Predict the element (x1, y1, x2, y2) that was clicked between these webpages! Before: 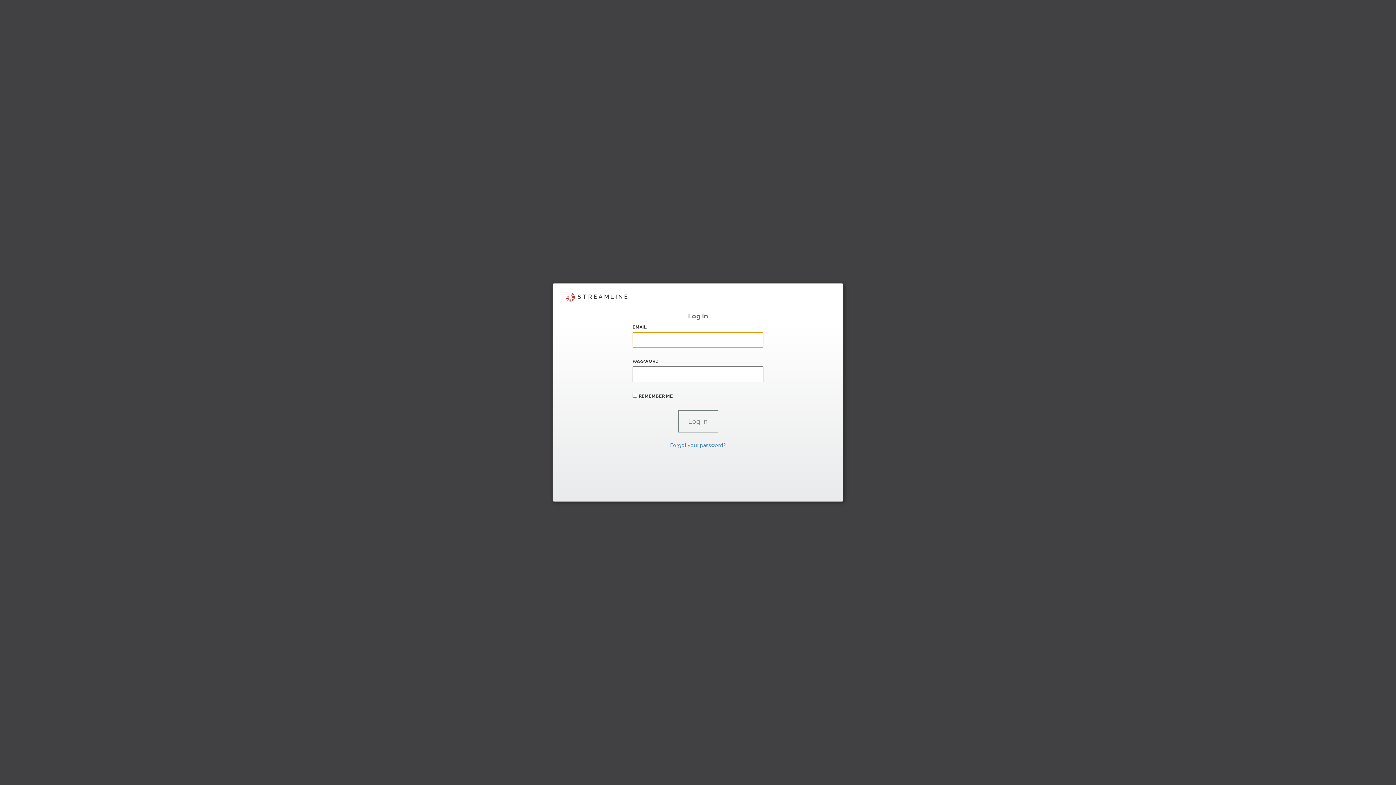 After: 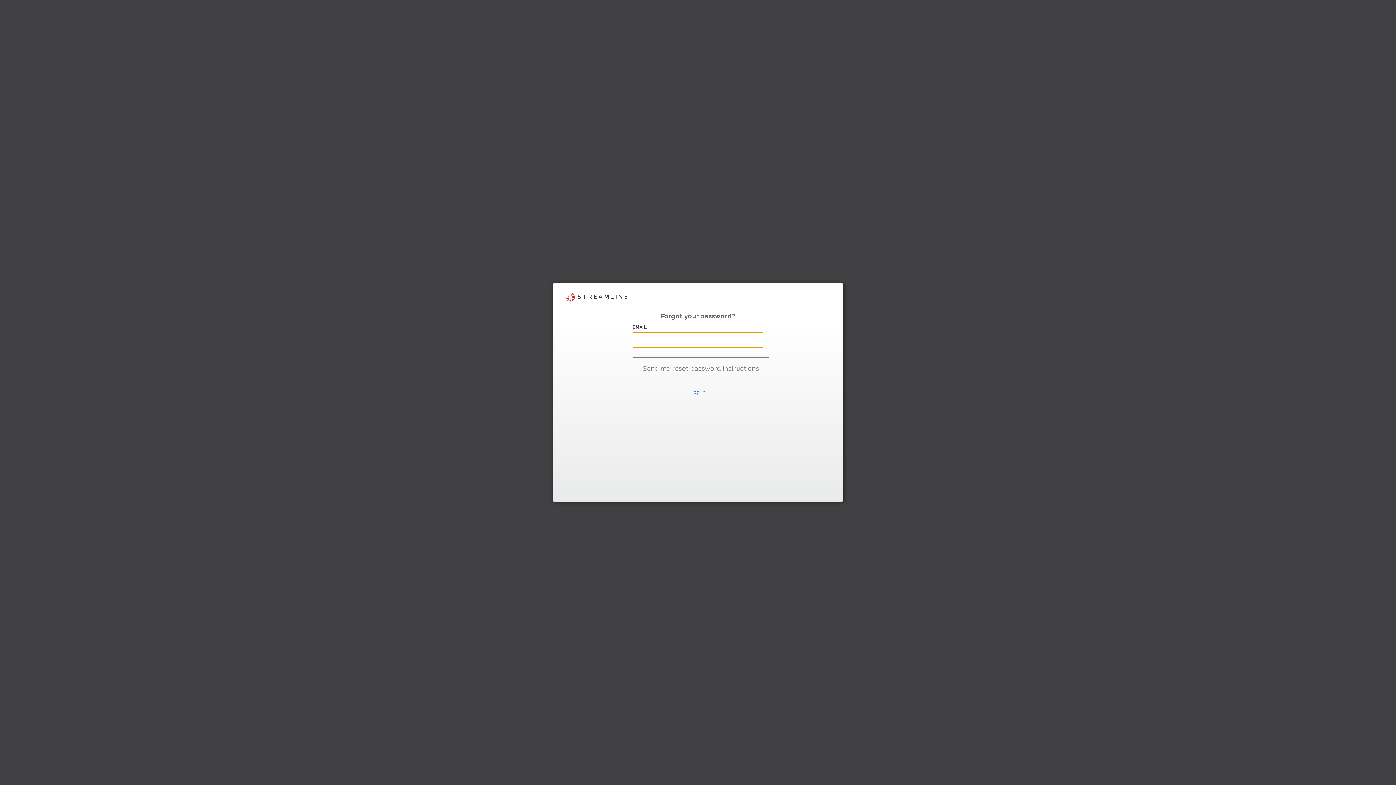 Action: label: Forgot your password? bbox: (670, 442, 726, 448)